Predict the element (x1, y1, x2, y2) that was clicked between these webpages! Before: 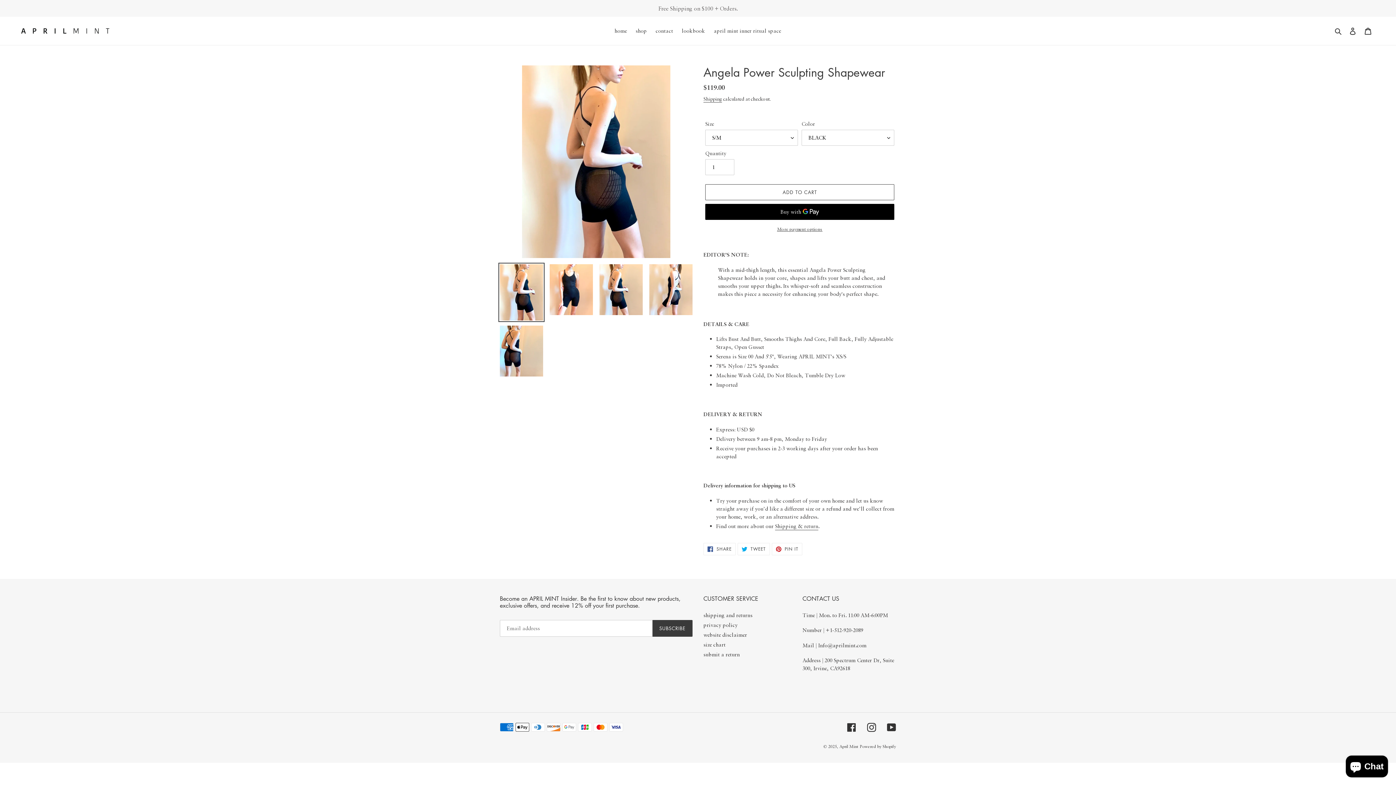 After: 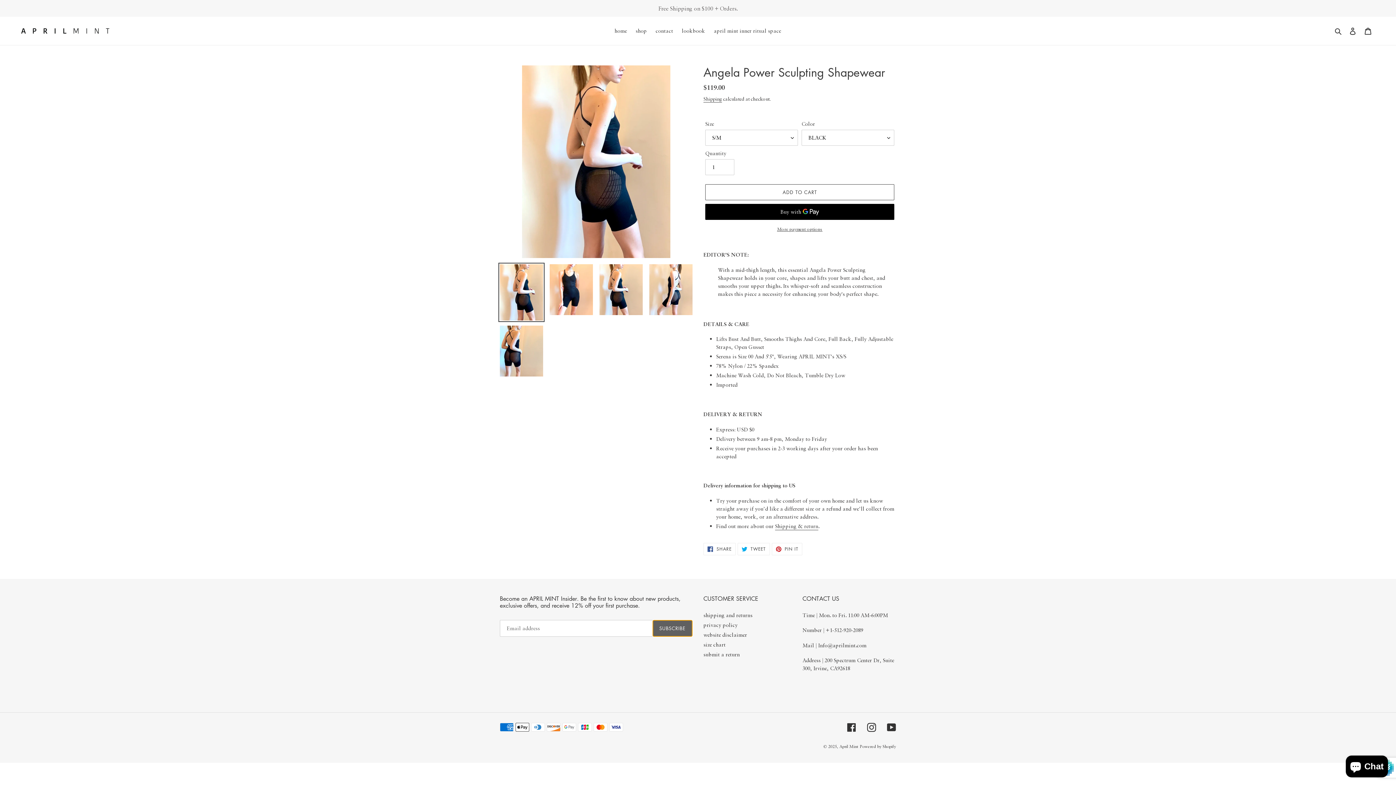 Action: bbox: (652, 620, 692, 637) label: SUBSCRIBE